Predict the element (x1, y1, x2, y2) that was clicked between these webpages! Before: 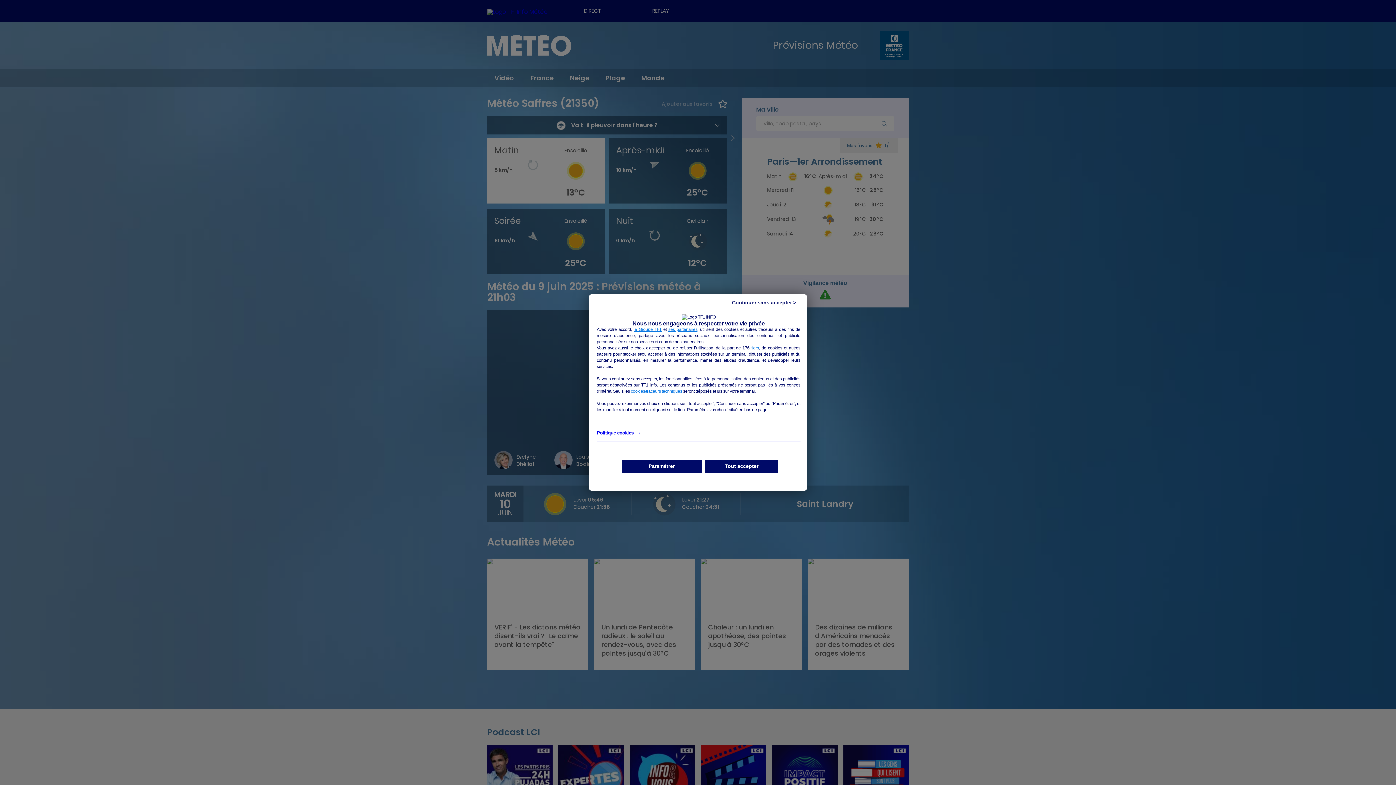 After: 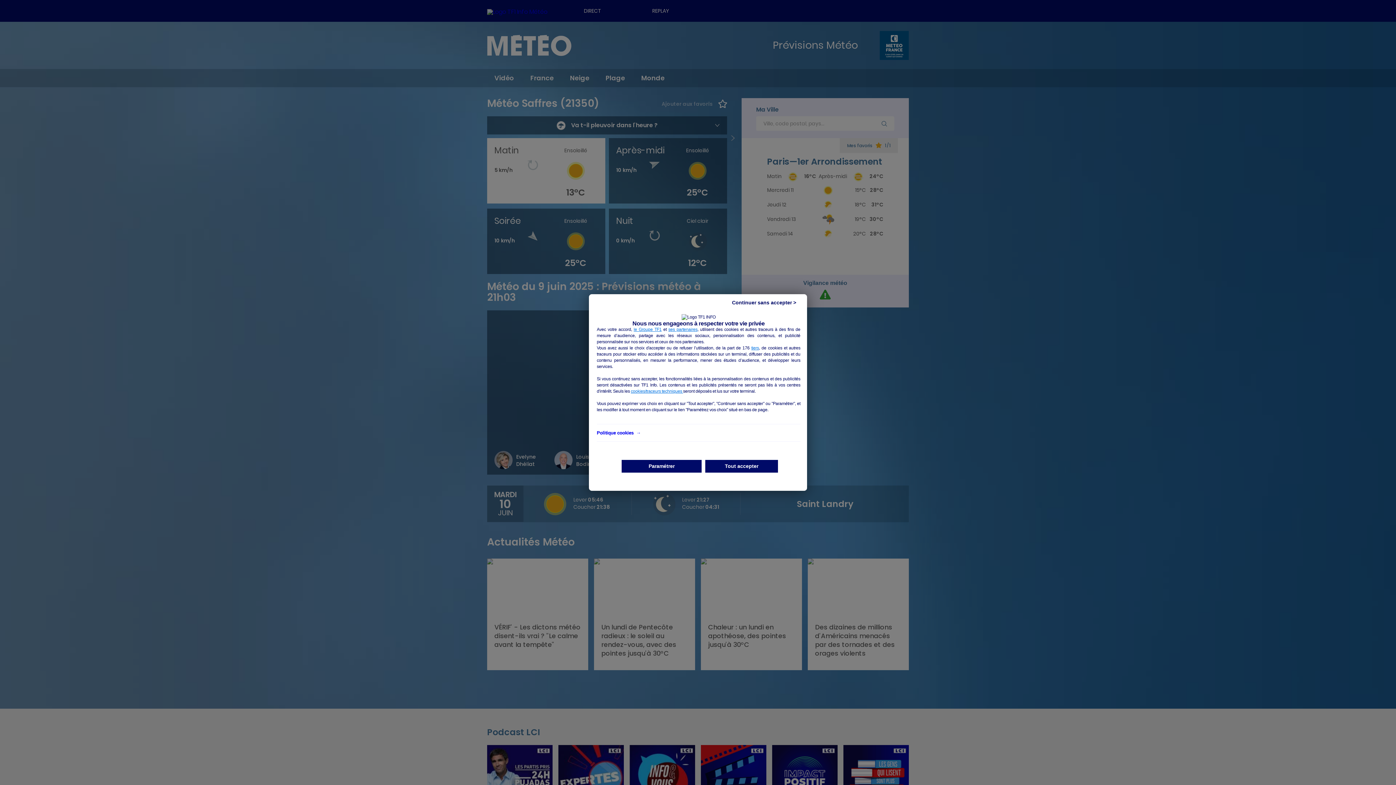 Action: bbox: (596, 430, 640, 435) label: Politique cookies  →